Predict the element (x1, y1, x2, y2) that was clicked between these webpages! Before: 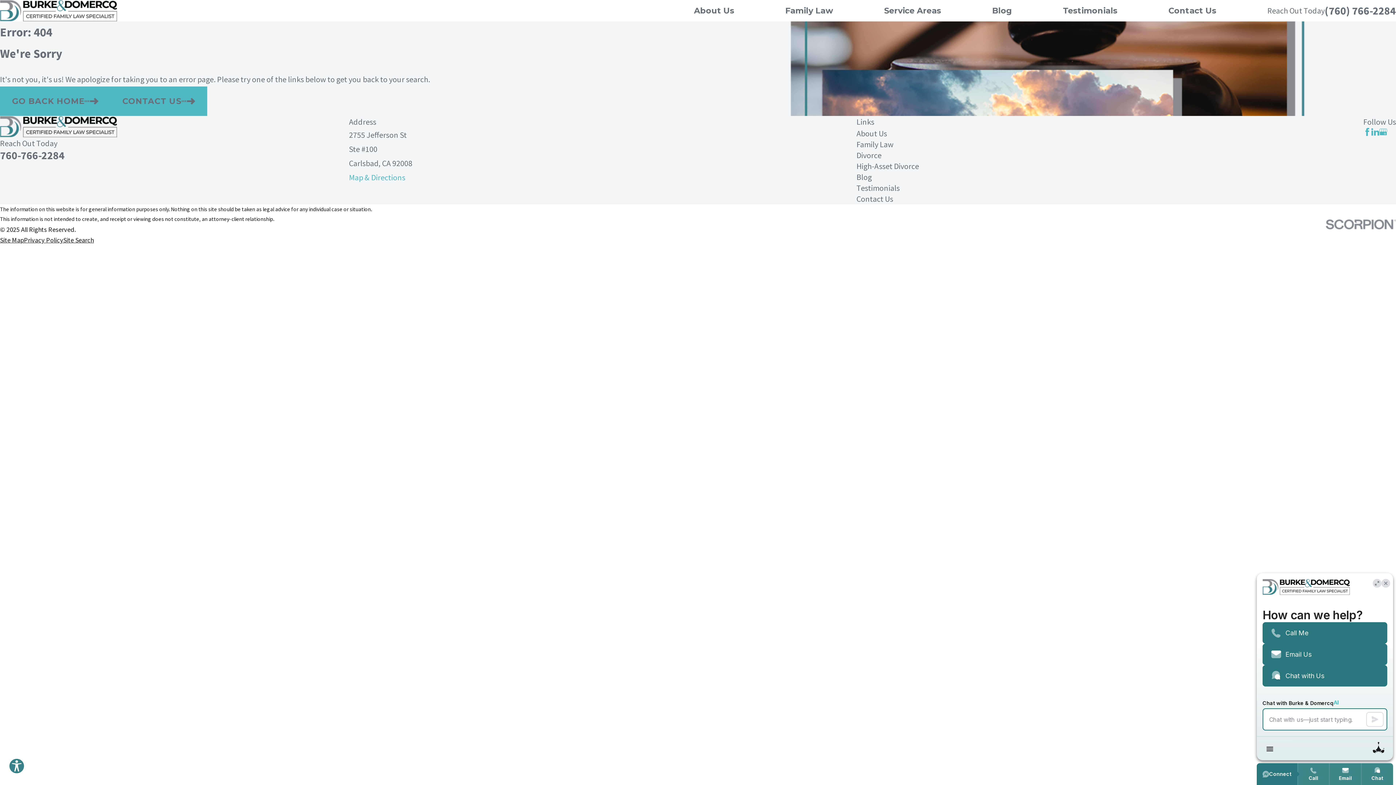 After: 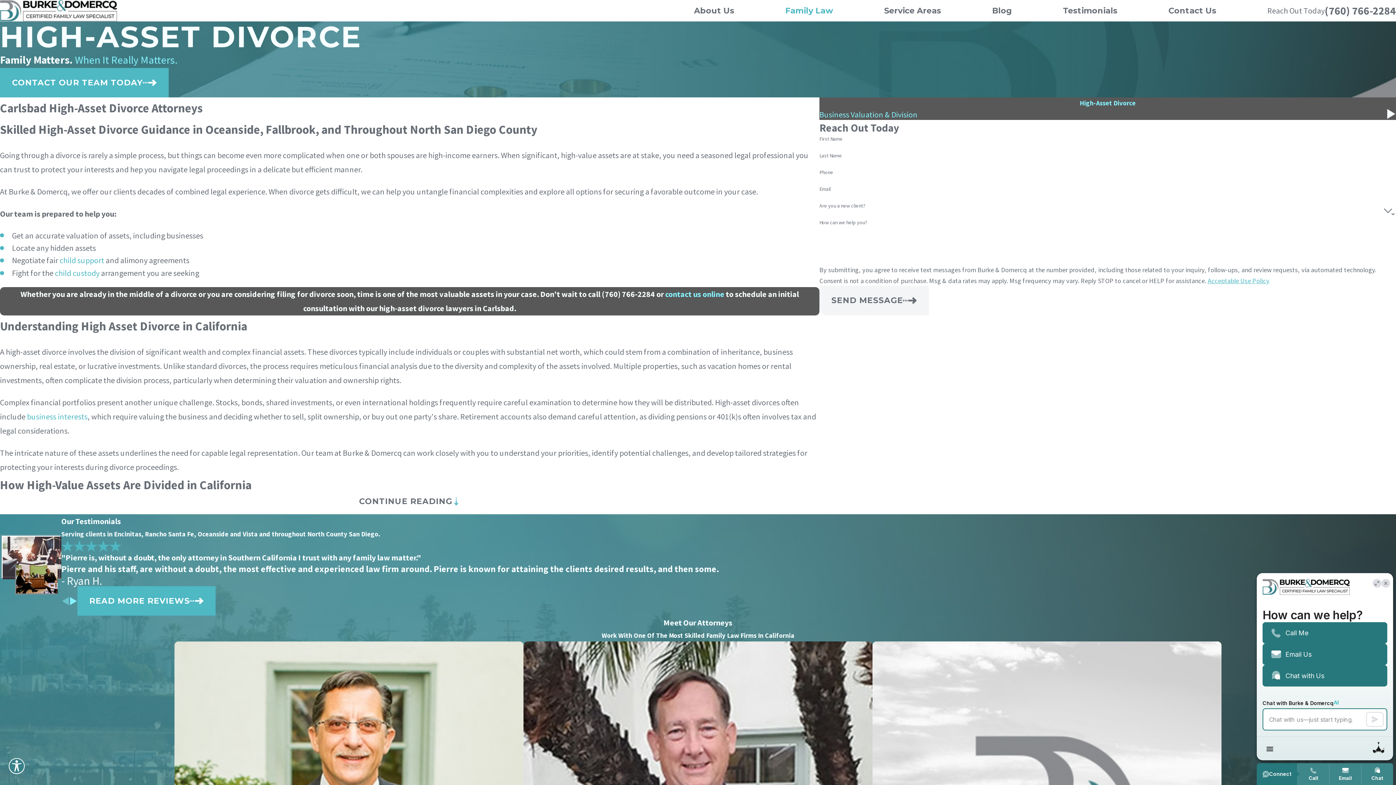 Action: label: High-Asset Divorce bbox: (856, 161, 919, 171)